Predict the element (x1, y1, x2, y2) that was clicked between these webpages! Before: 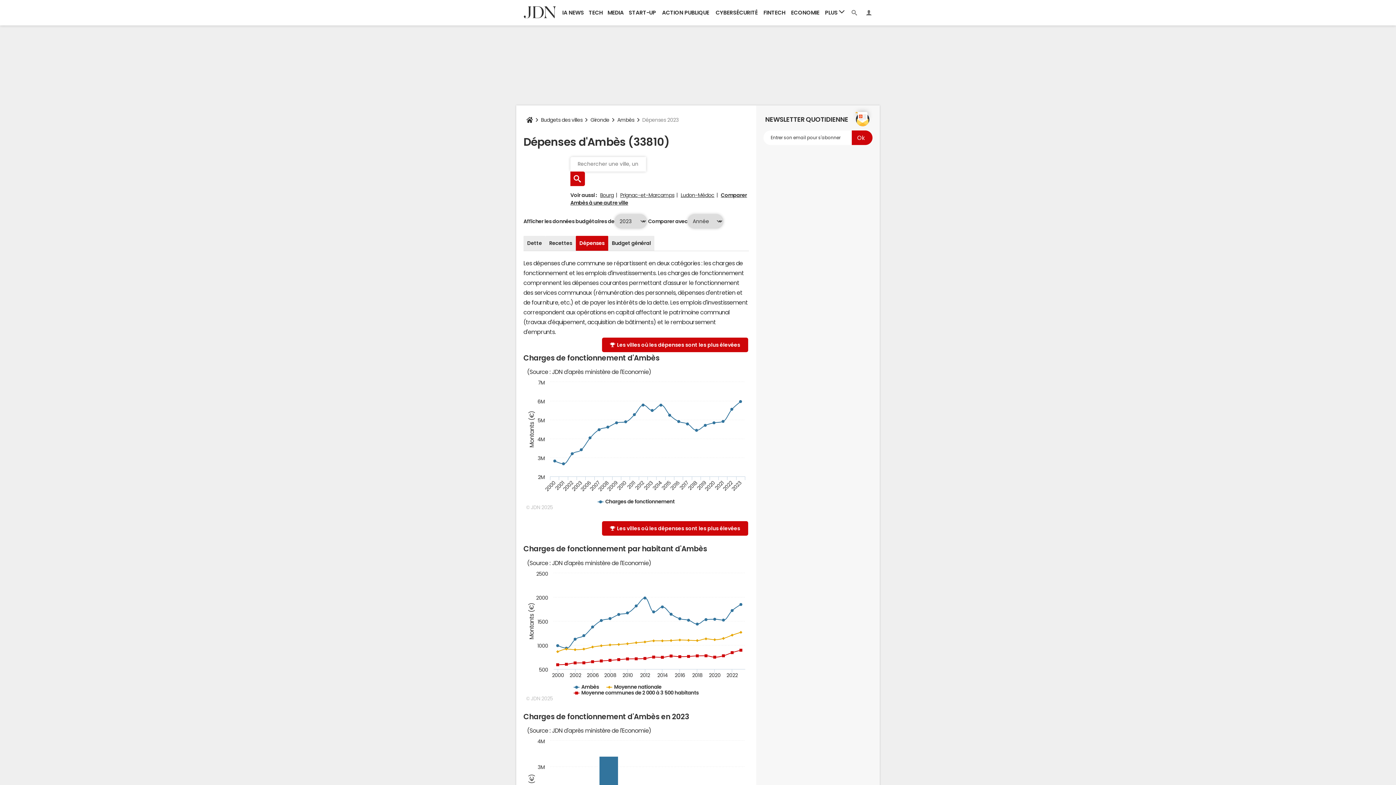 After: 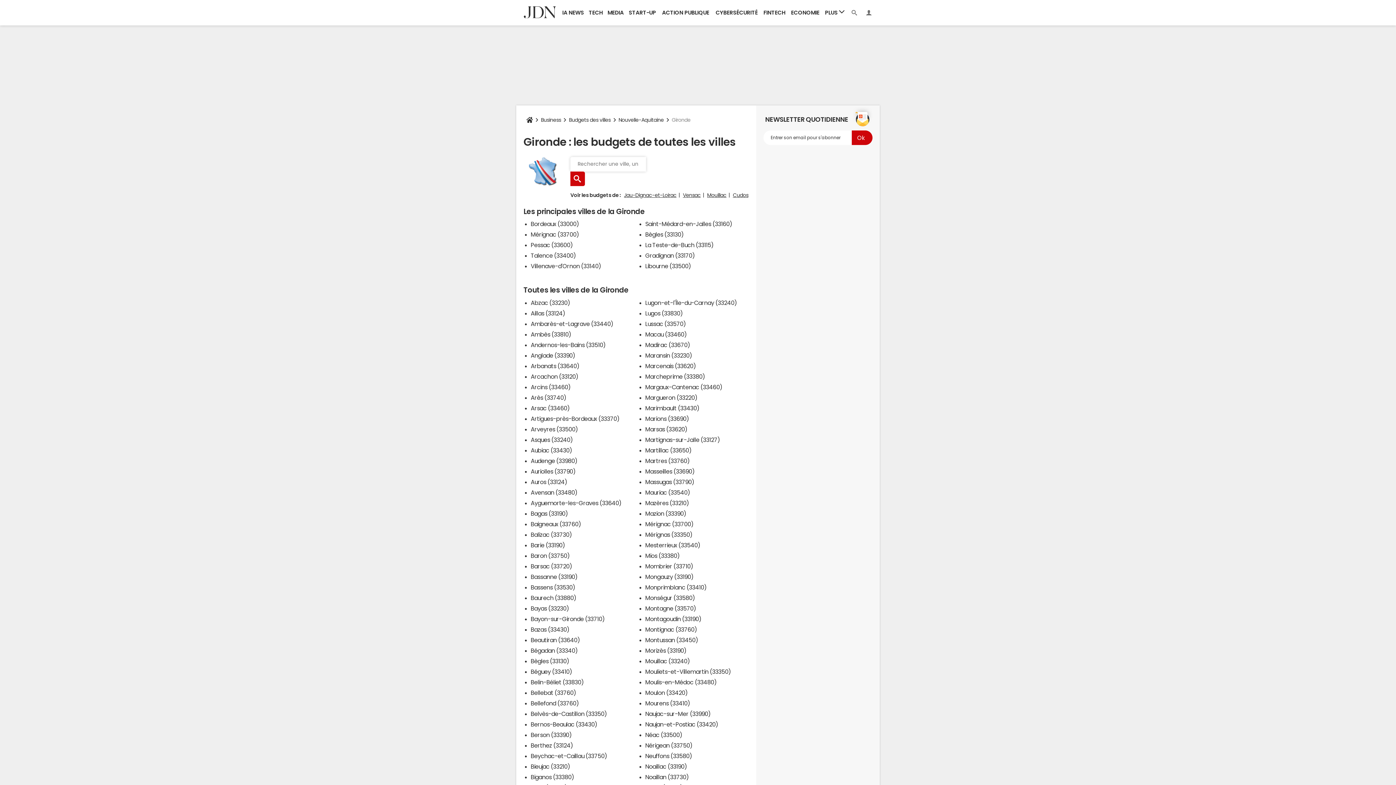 Action: label: Gironde bbox: (587, 112, 612, 127)